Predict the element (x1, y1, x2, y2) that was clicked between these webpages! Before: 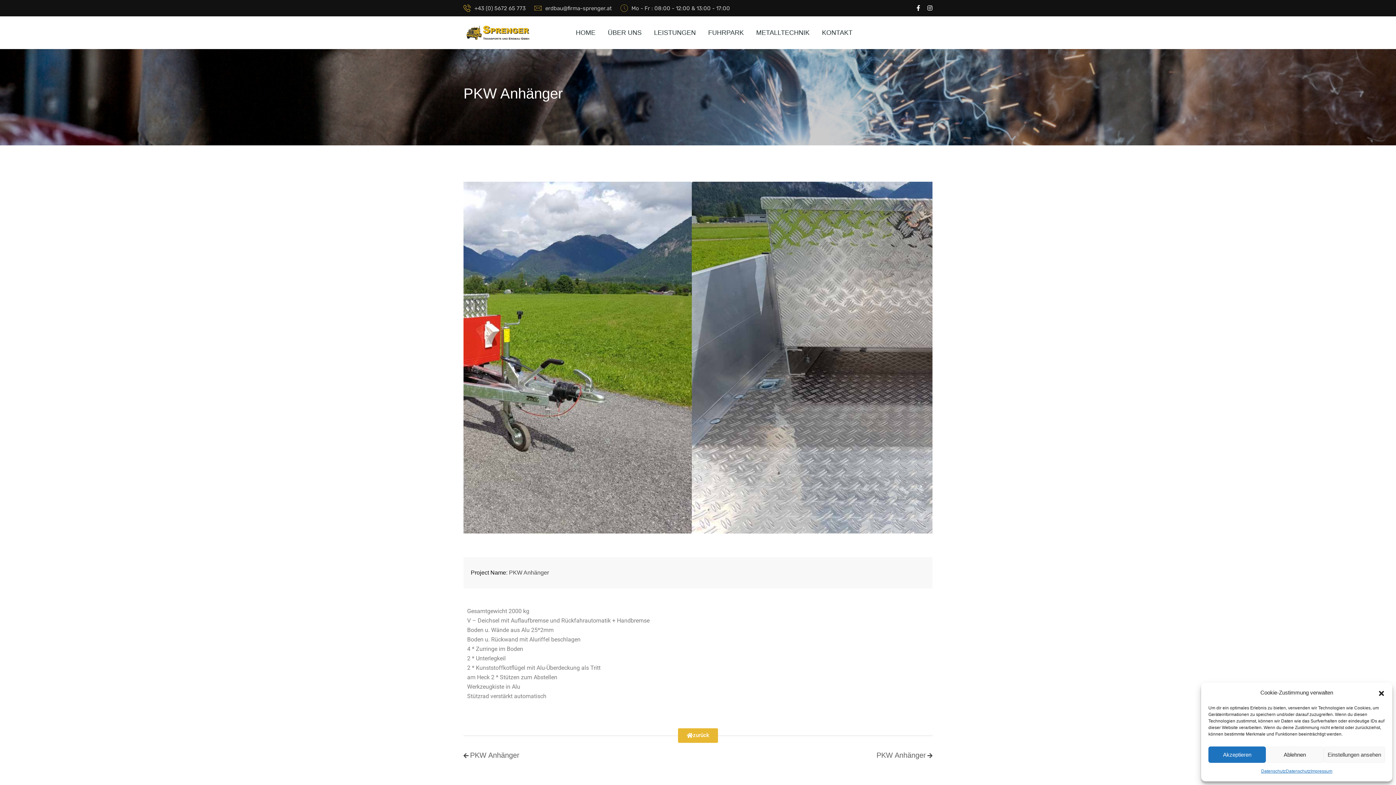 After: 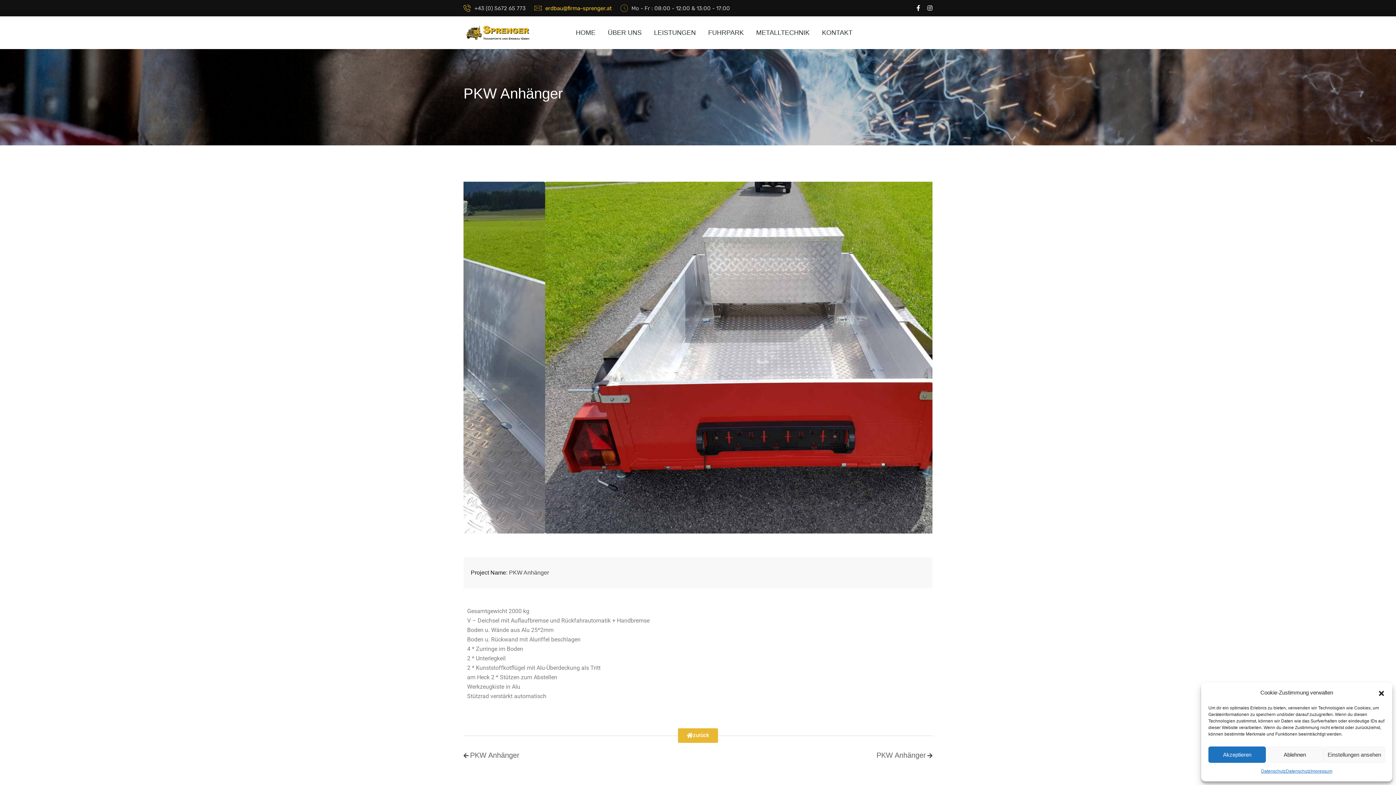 Action: bbox: (545, 4, 612, 11) label: erdbau@firma-sprenger.at